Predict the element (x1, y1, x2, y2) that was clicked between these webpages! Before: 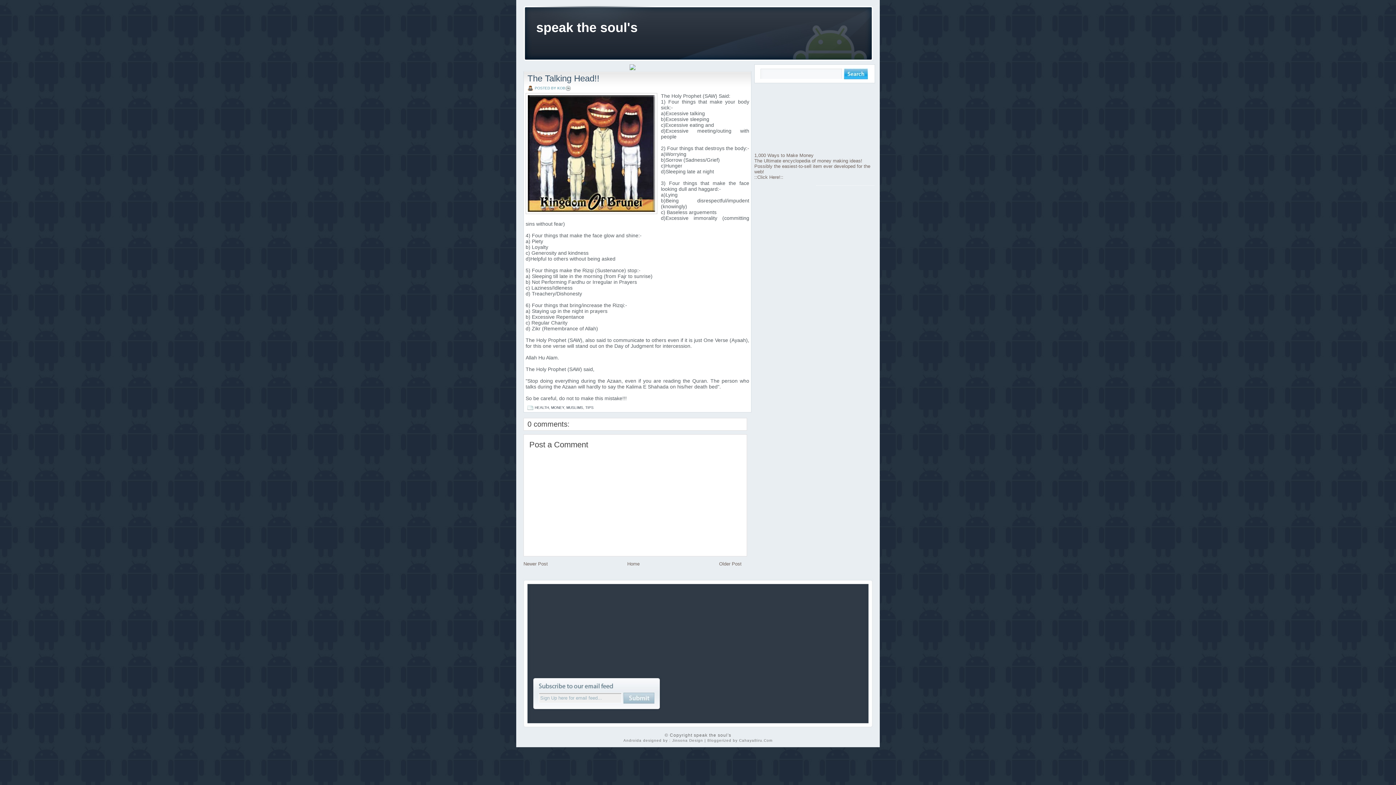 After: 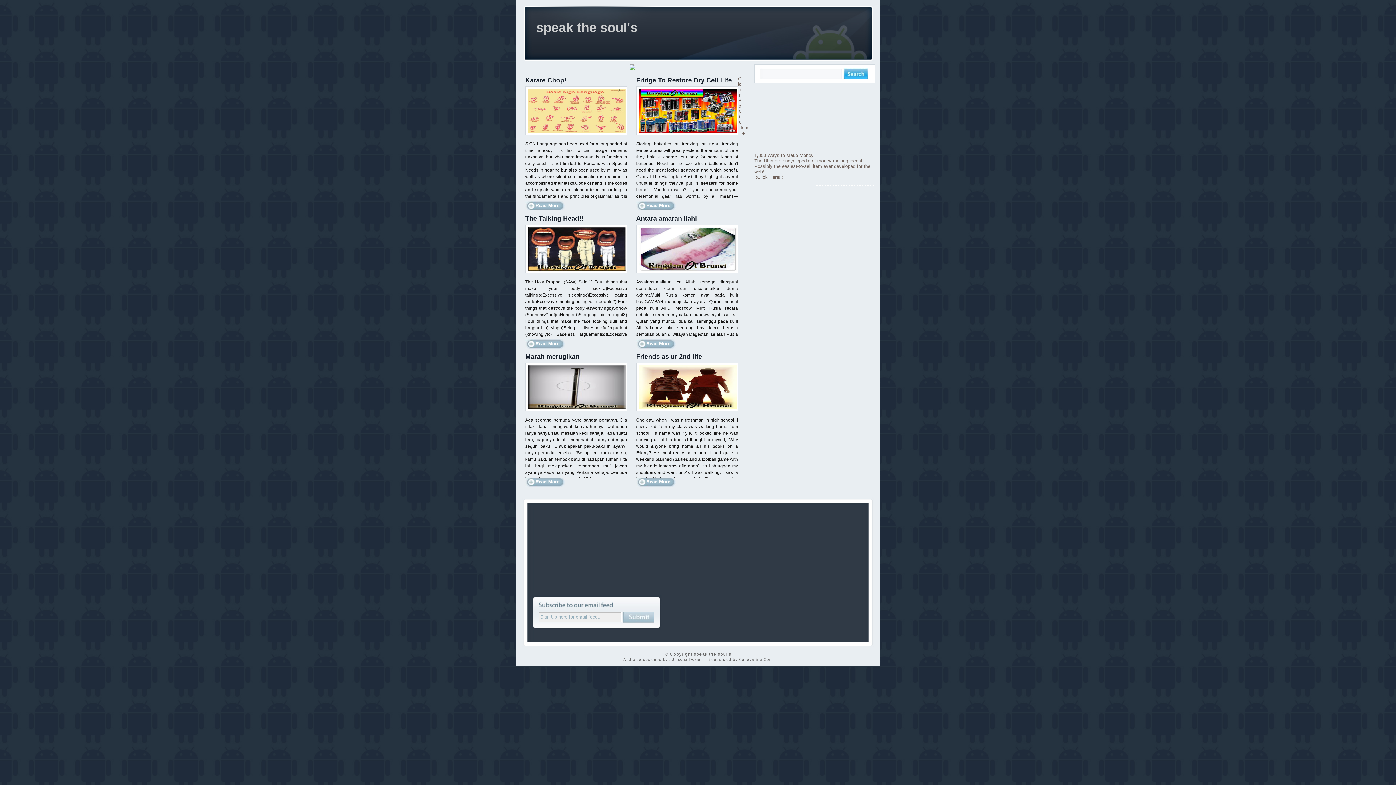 Action: bbox: (627, 561, 639, 566) label: Home